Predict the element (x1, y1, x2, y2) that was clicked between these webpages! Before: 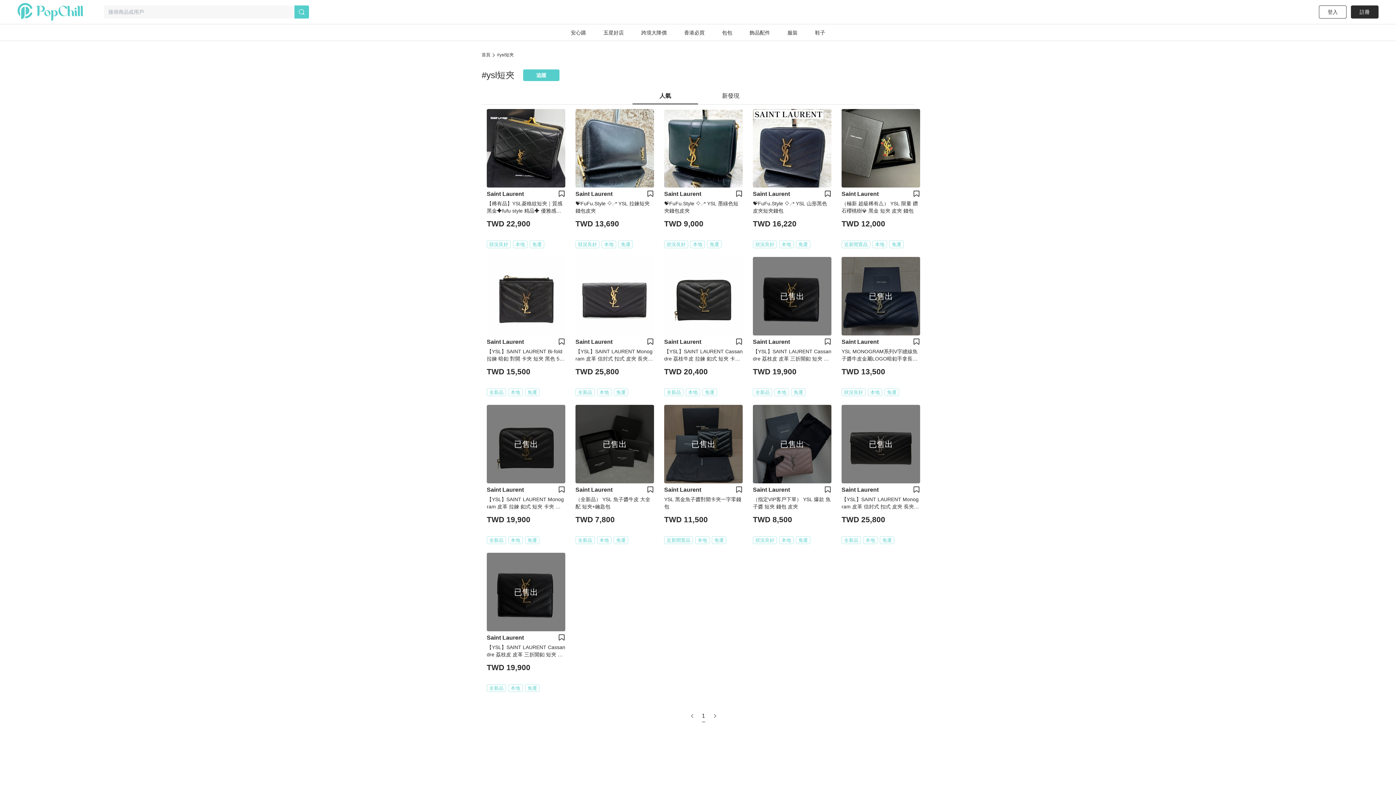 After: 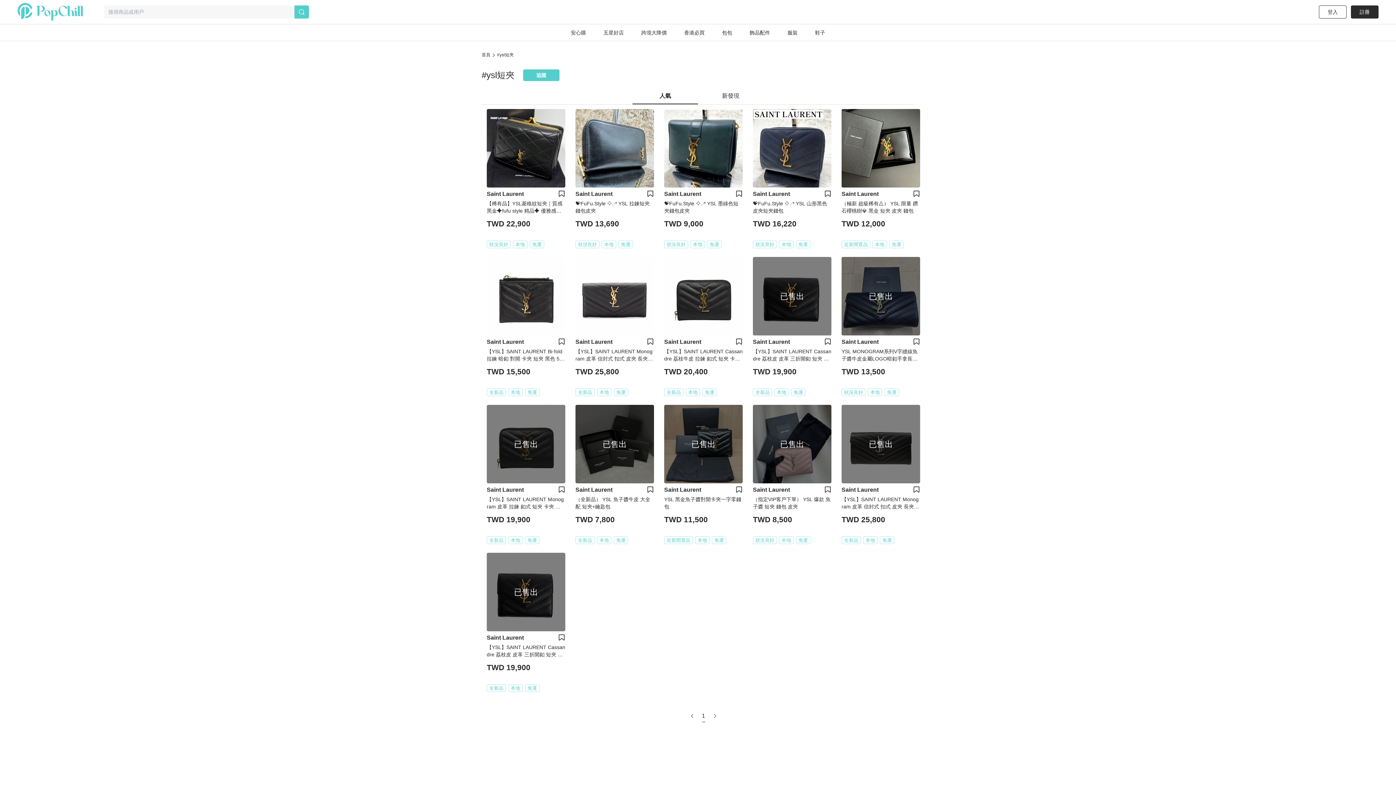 Action: label: 已售出
Saint Laurent
【YSL】SAINT LAURENT Monogram 皮革 信封式 扣式 皮夾 長夾 黑色 銀色 黑銀 銀扣
TWD 25,800
全新品
本地
免運 bbox: (841, 405, 920, 544)